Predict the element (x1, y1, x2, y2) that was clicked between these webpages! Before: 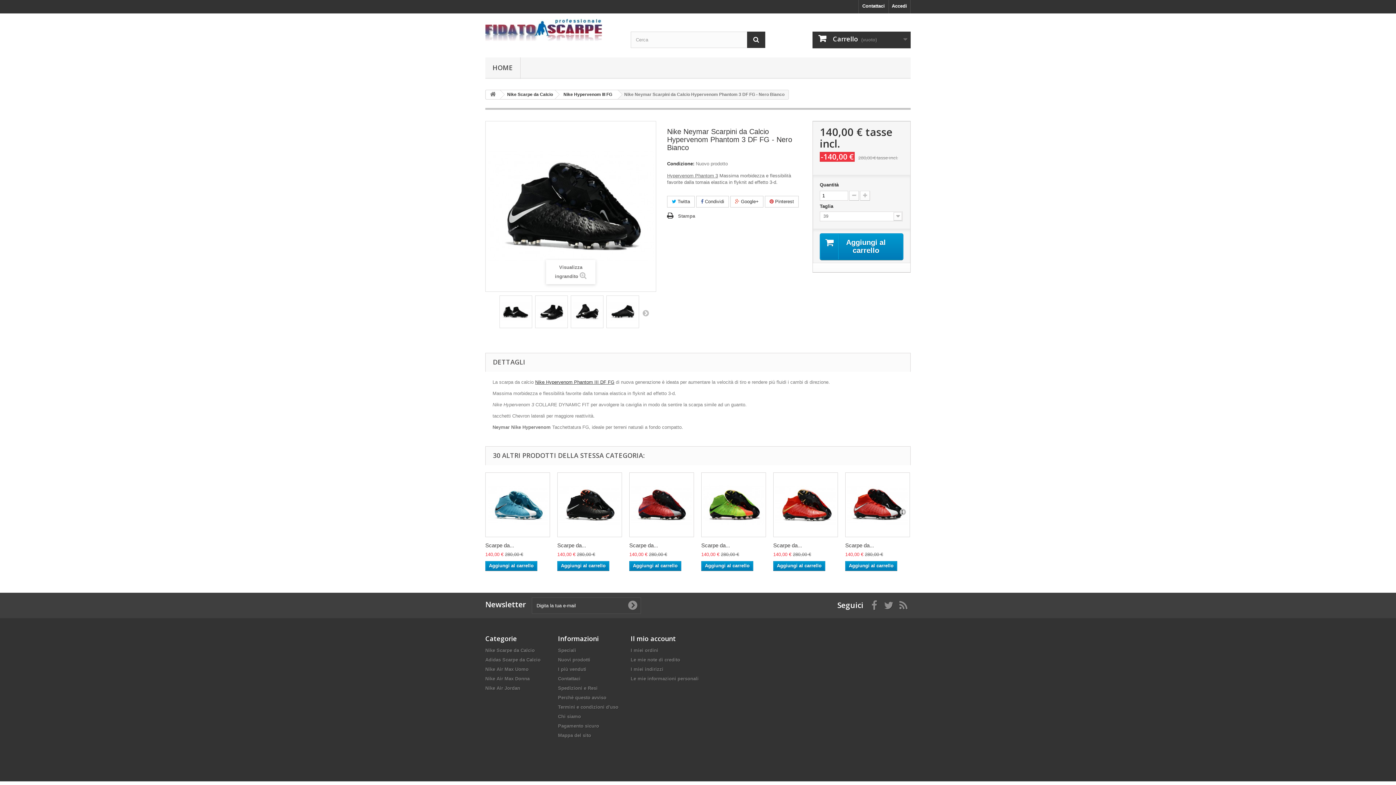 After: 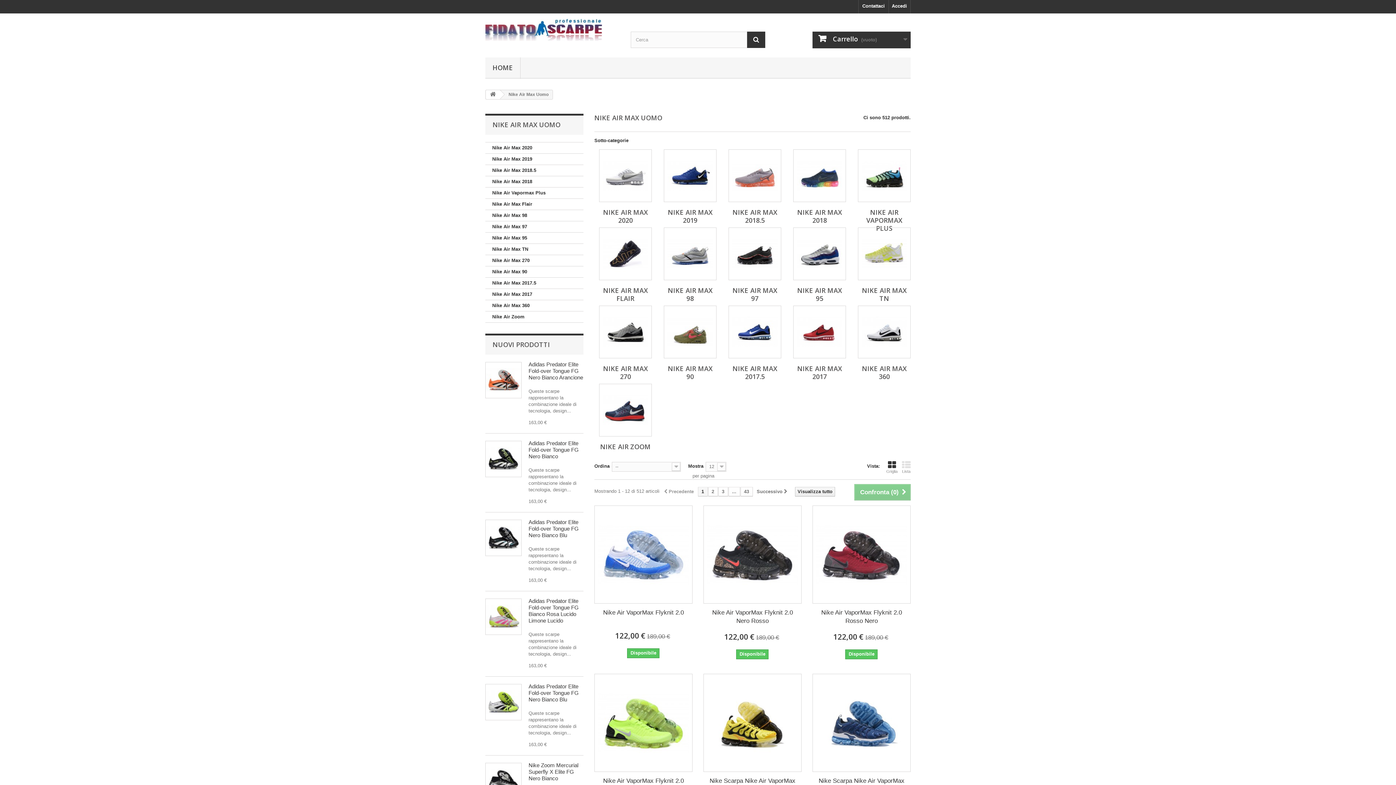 Action: bbox: (485, 666, 528, 672) label: Nike Air Max Uomo